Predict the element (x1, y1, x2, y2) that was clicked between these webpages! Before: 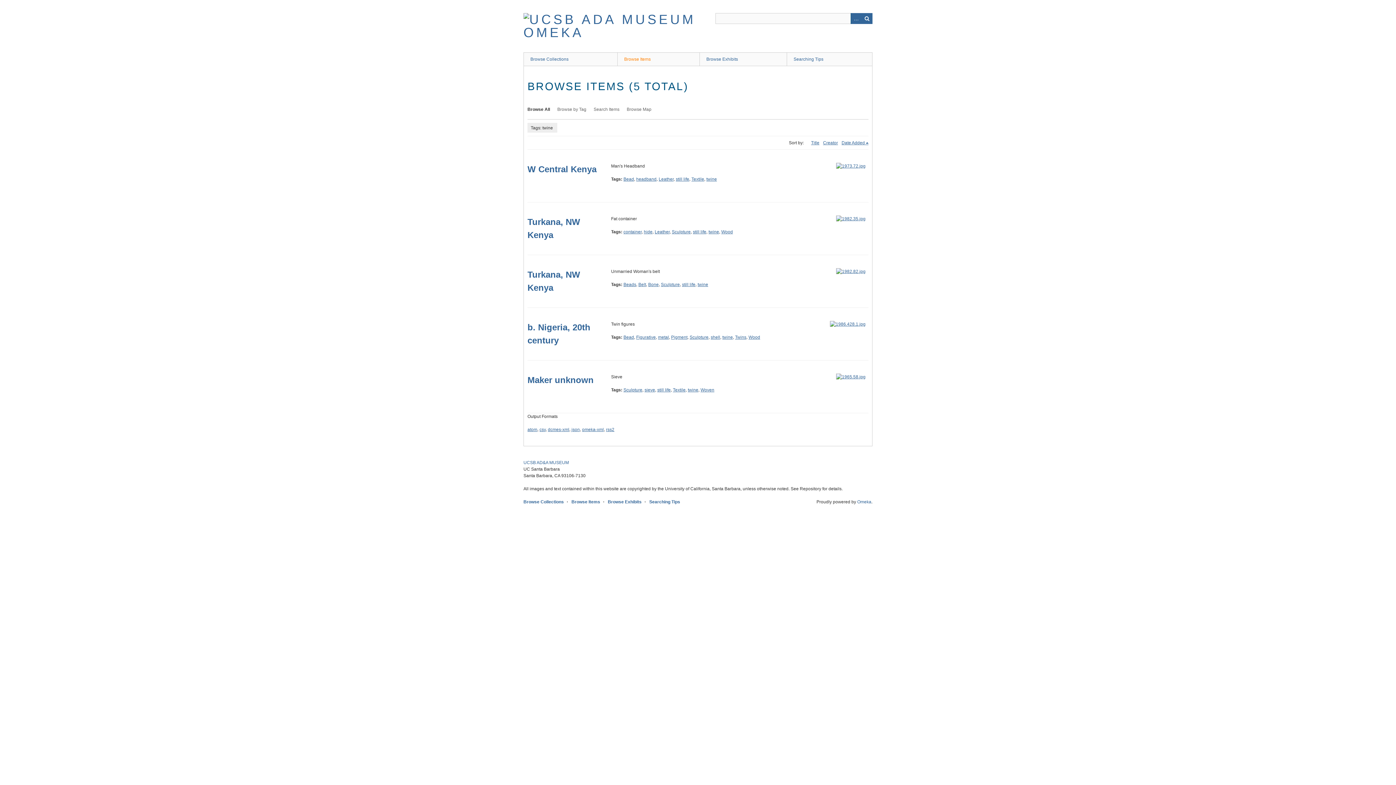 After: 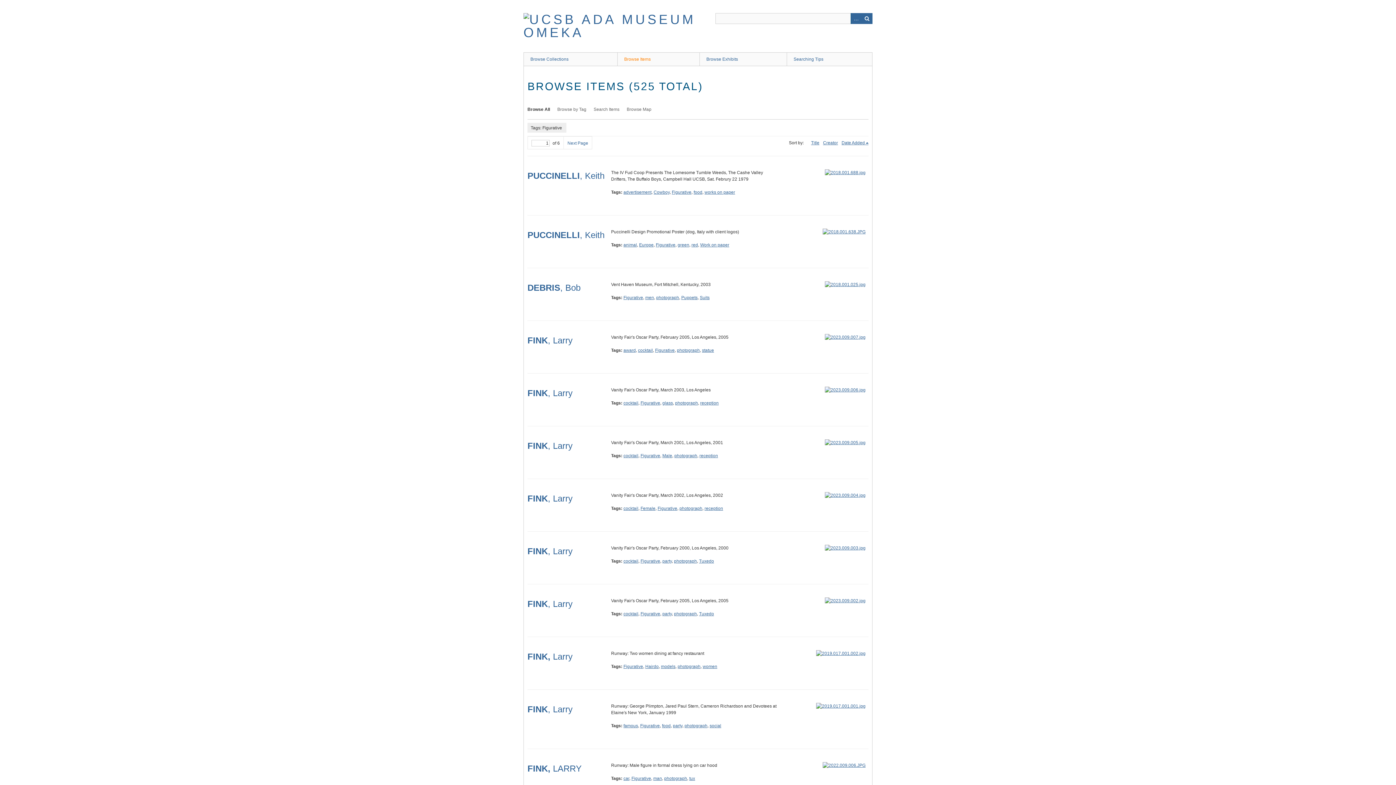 Action: label: Figurative bbox: (636, 334, 656, 340)